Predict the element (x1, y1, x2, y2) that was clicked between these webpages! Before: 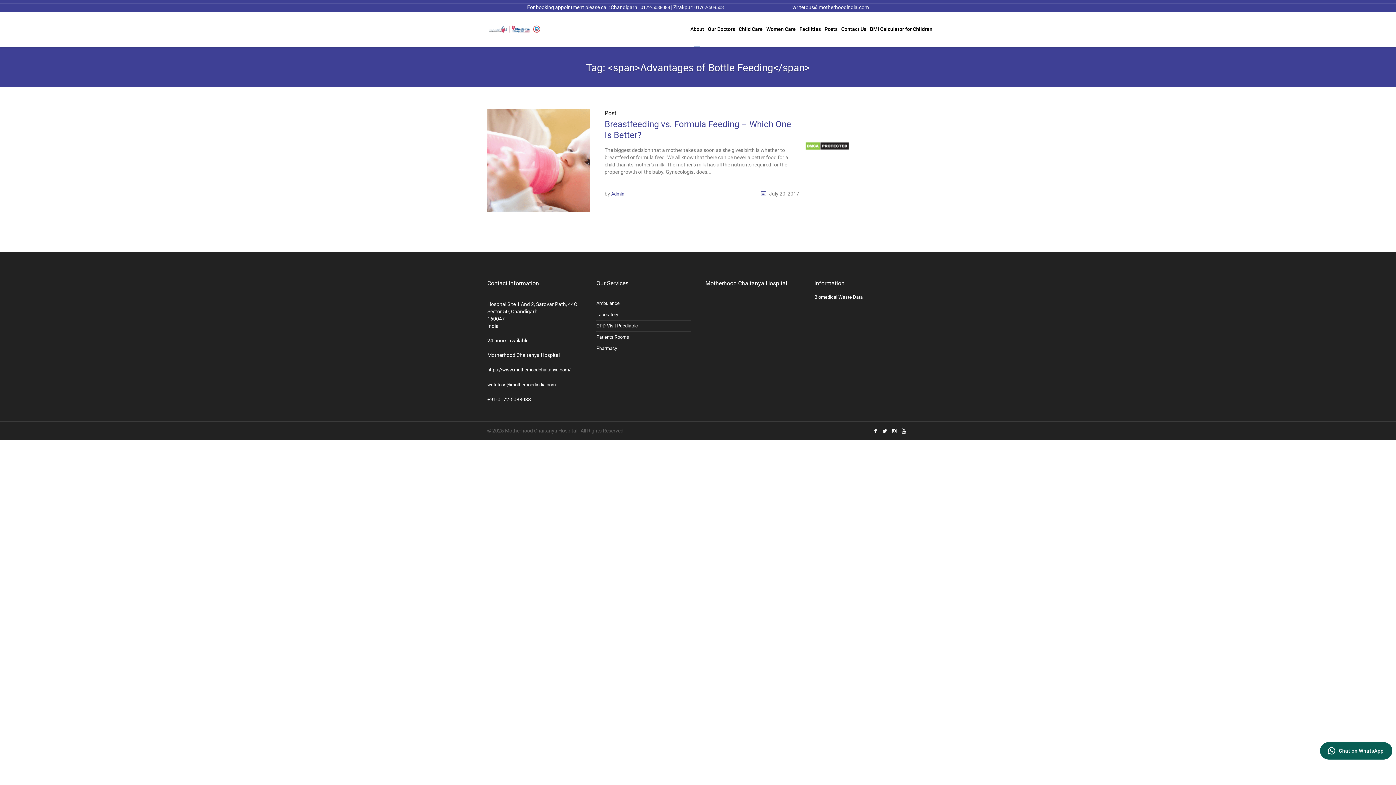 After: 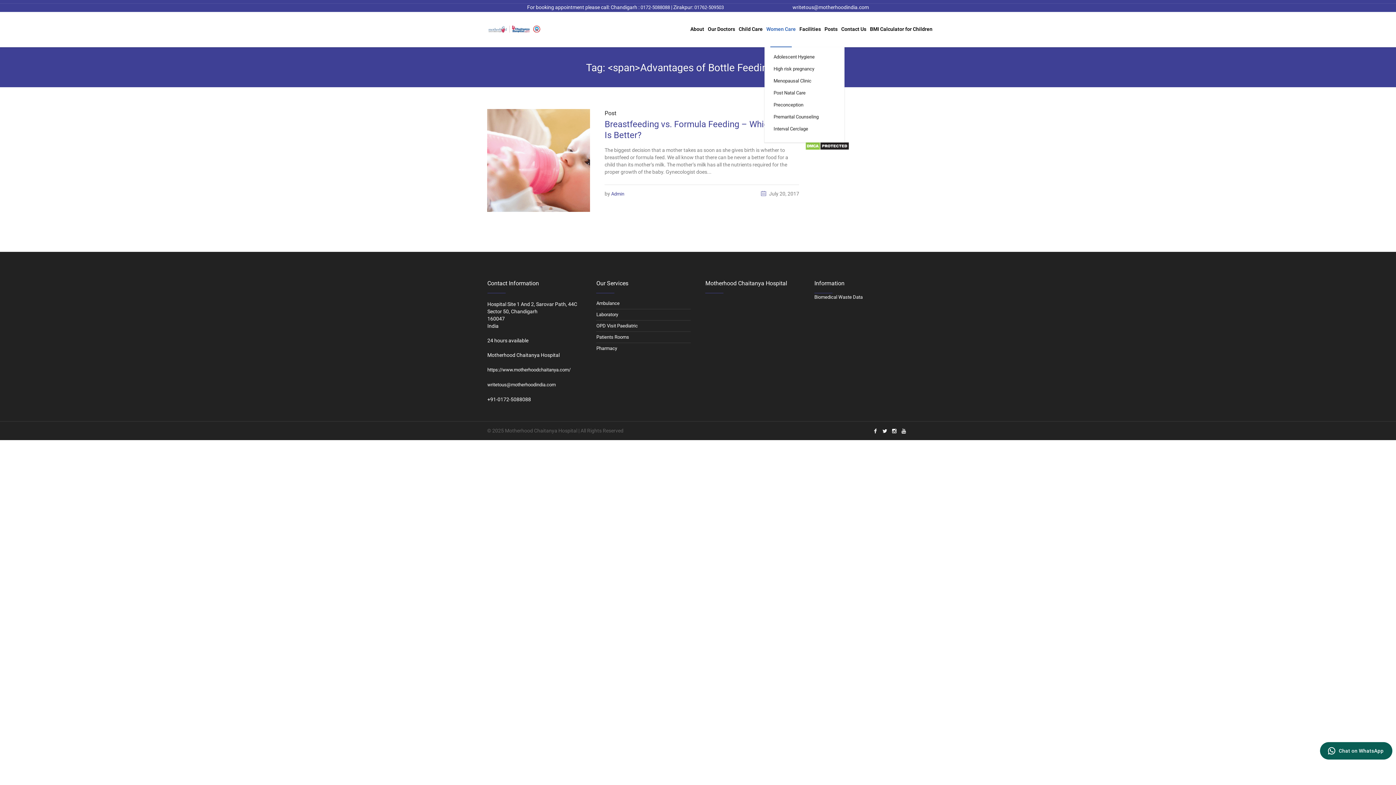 Action: bbox: (764, 10, 797, 47) label: Women Care